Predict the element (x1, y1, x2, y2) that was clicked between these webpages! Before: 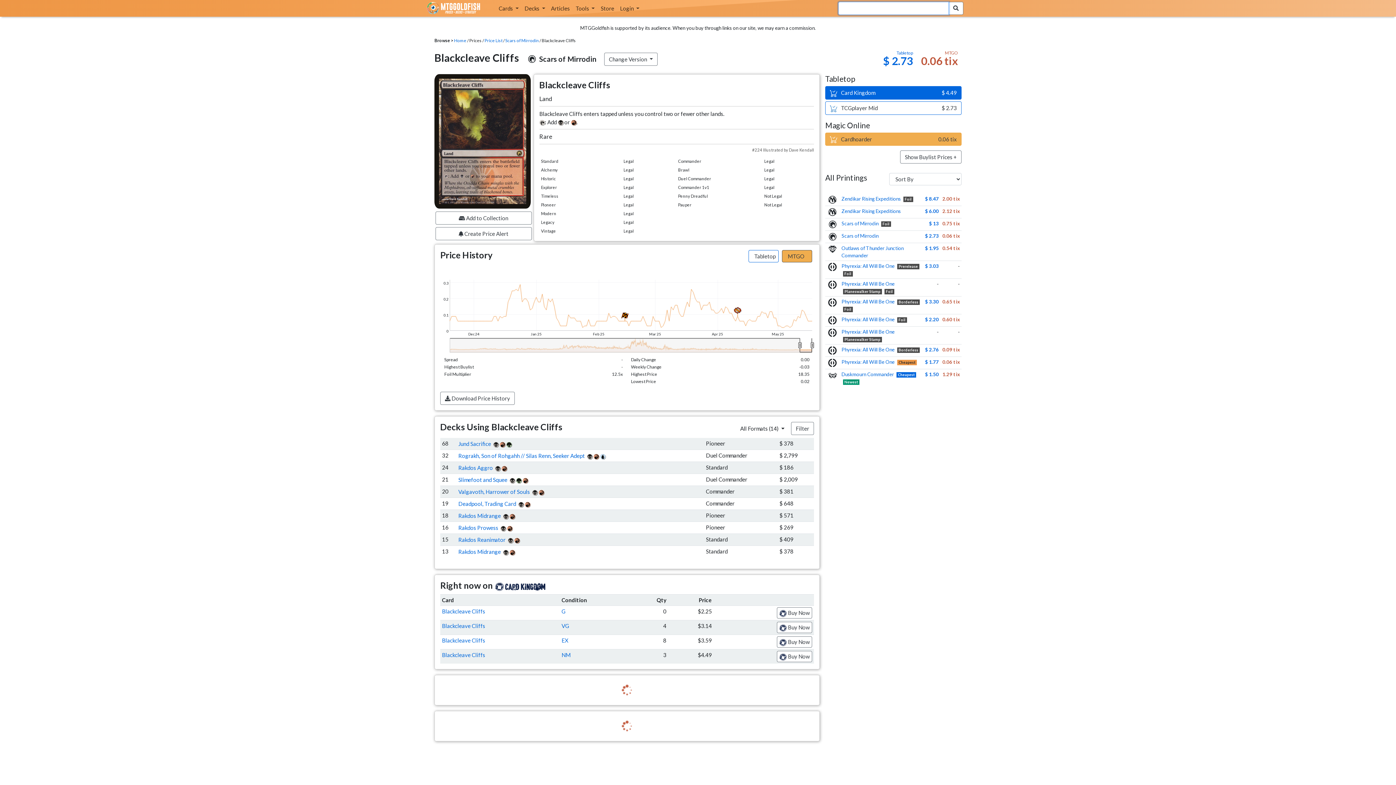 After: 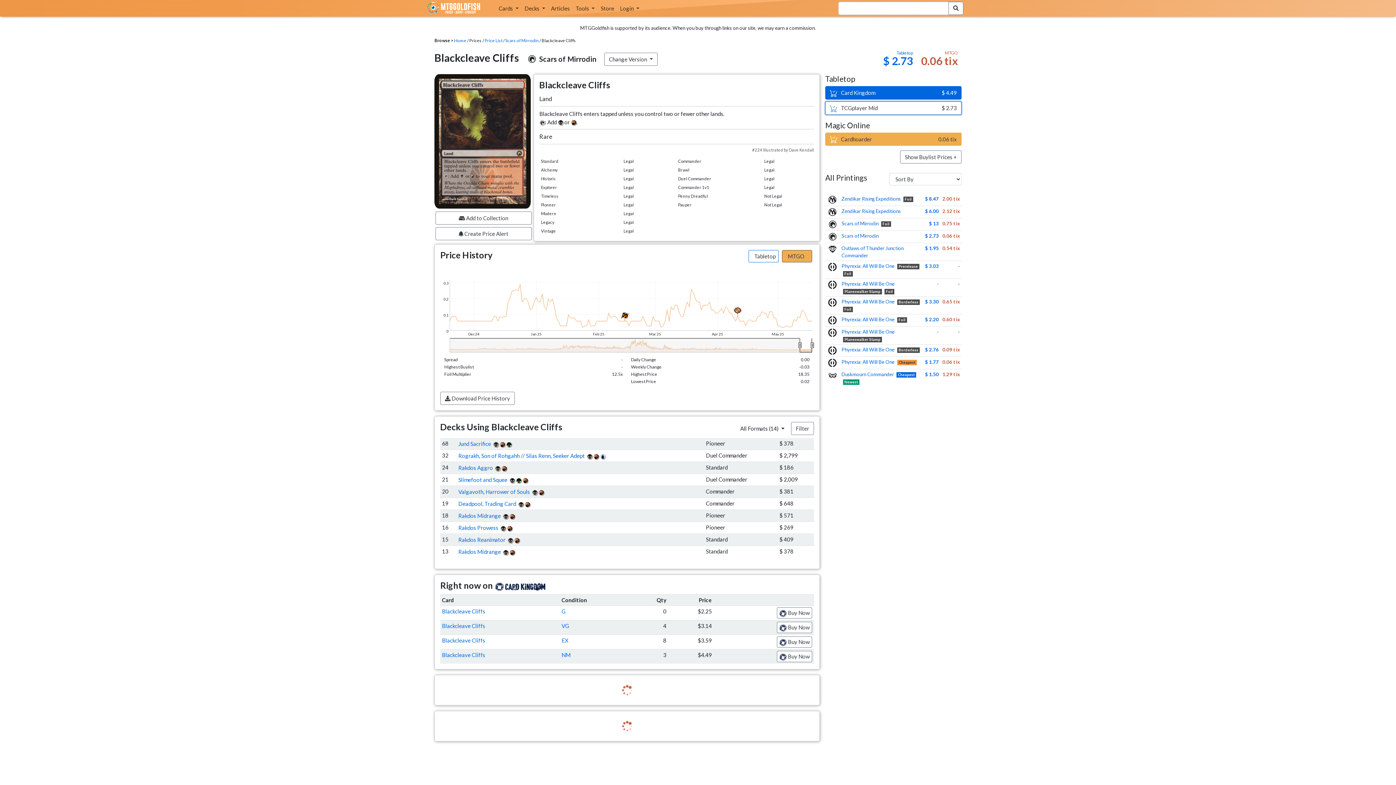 Action: bbox: (825, 101, 961, 114) label:  TCGplayer Mid
  $ 2.73